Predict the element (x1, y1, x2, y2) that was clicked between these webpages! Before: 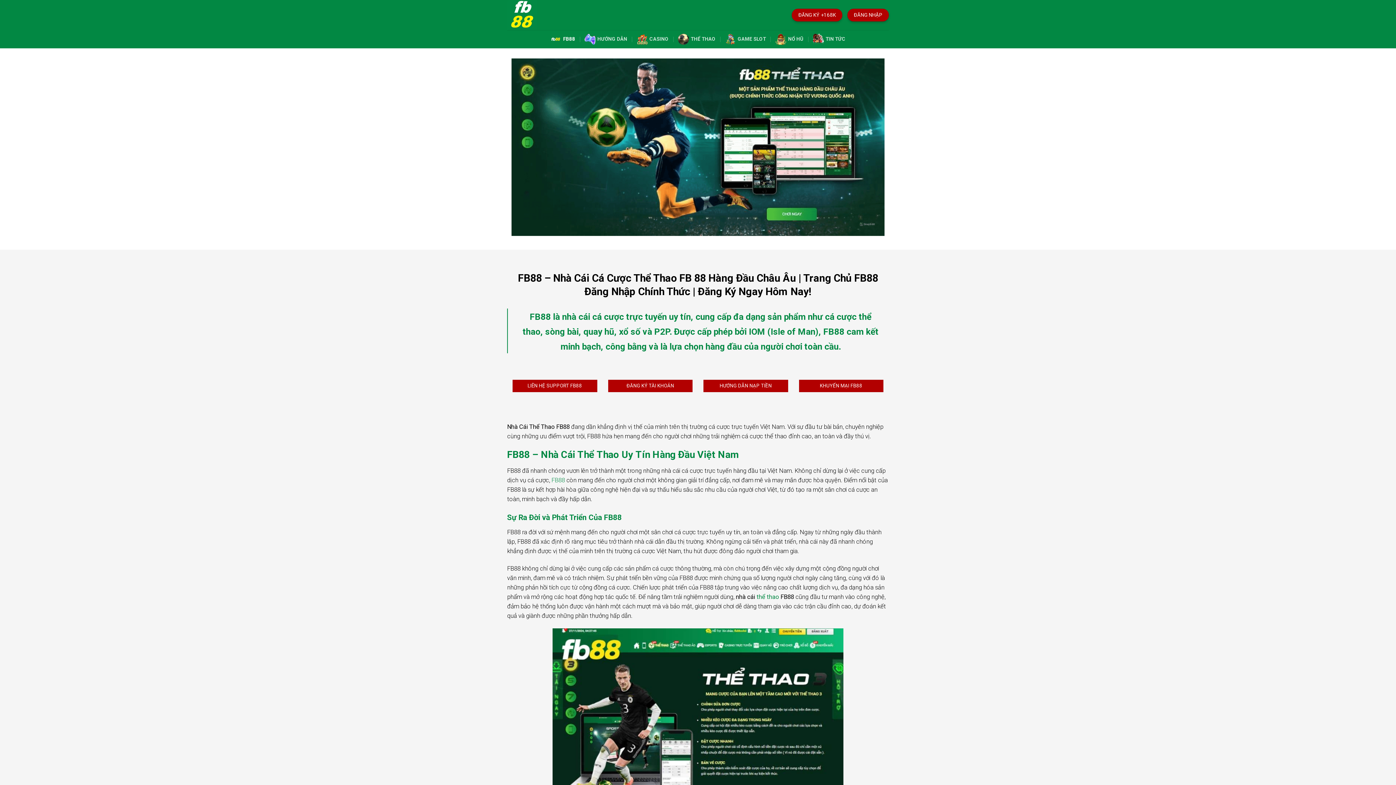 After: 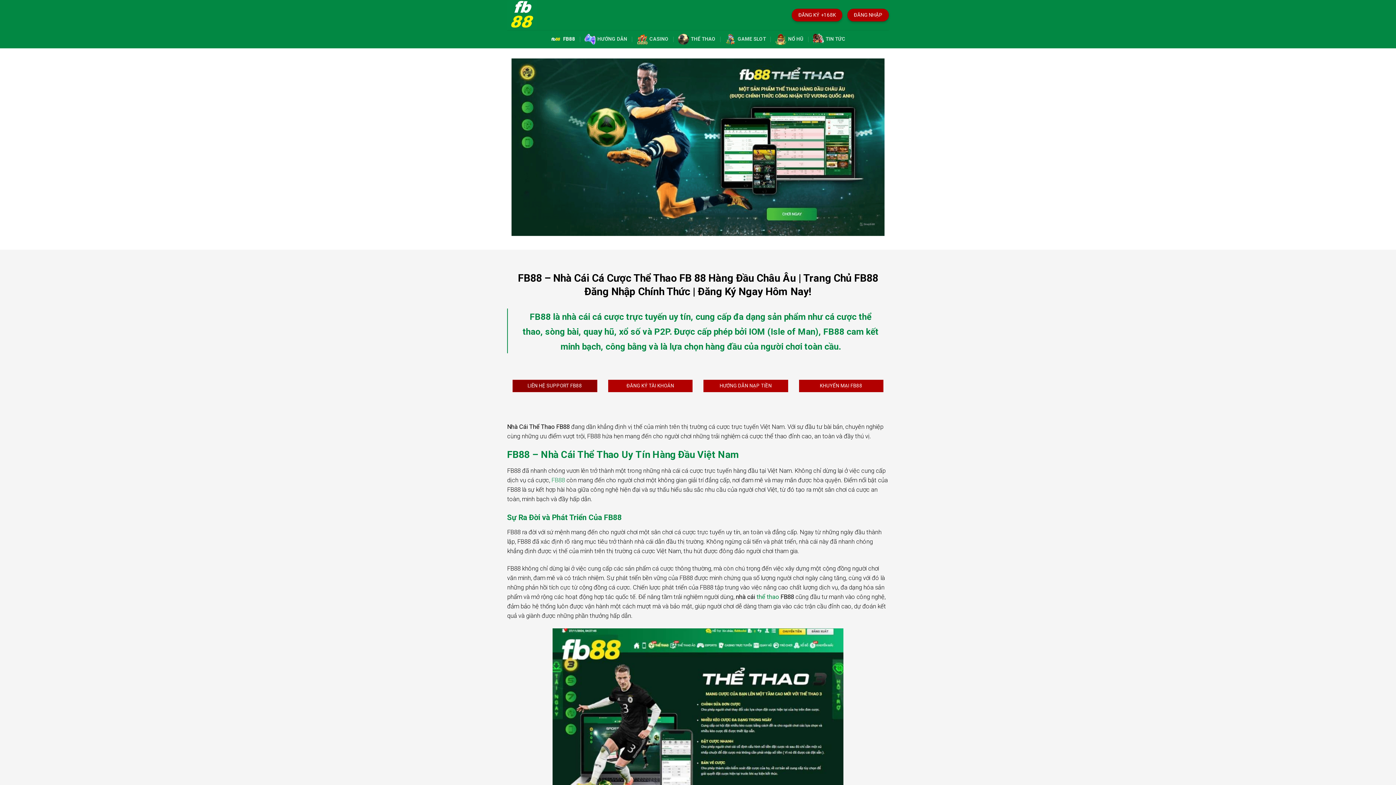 Action: bbox: (512, 379, 597, 392) label: LIÊN HỆ SUPPORT FB88
